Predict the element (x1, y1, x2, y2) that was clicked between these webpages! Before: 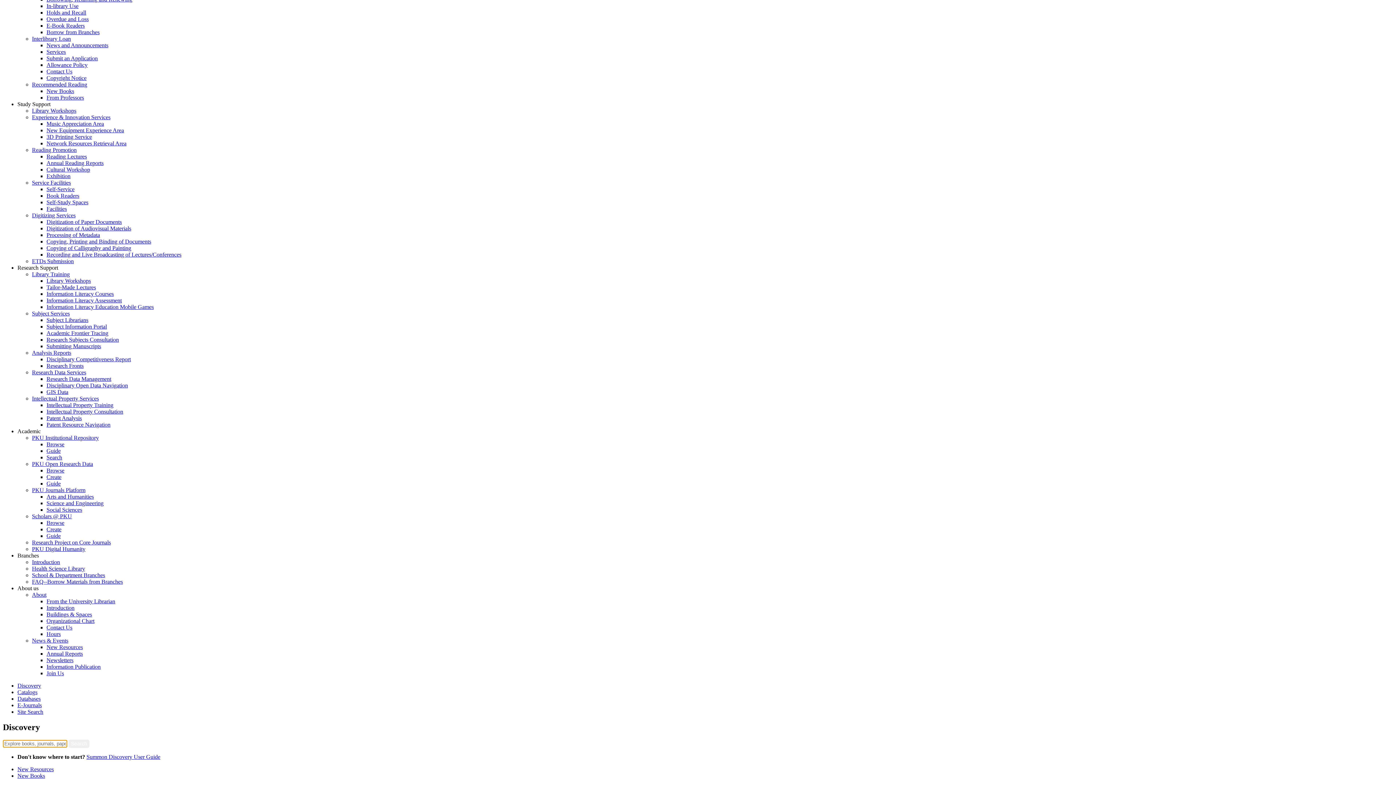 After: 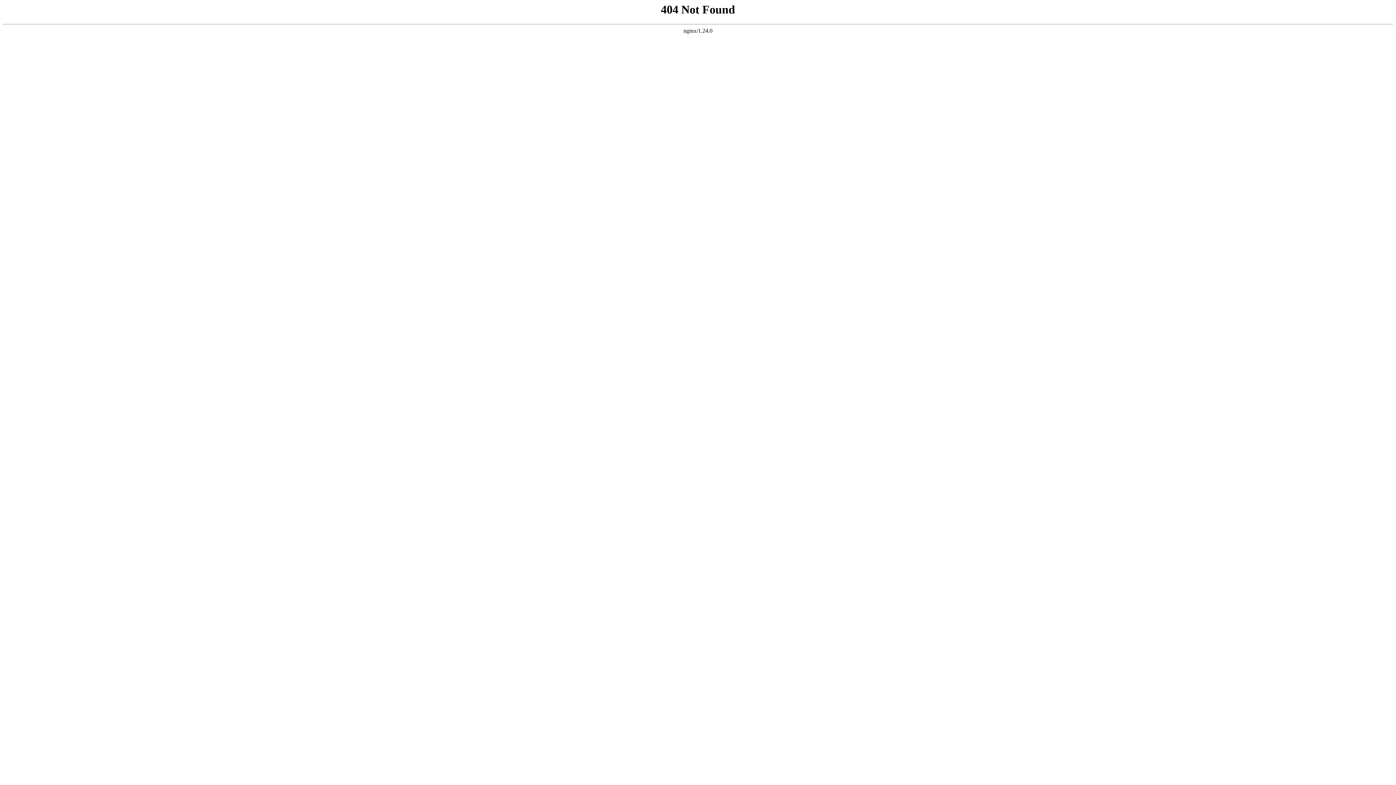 Action: label: Social Sciences bbox: (46, 506, 82, 513)